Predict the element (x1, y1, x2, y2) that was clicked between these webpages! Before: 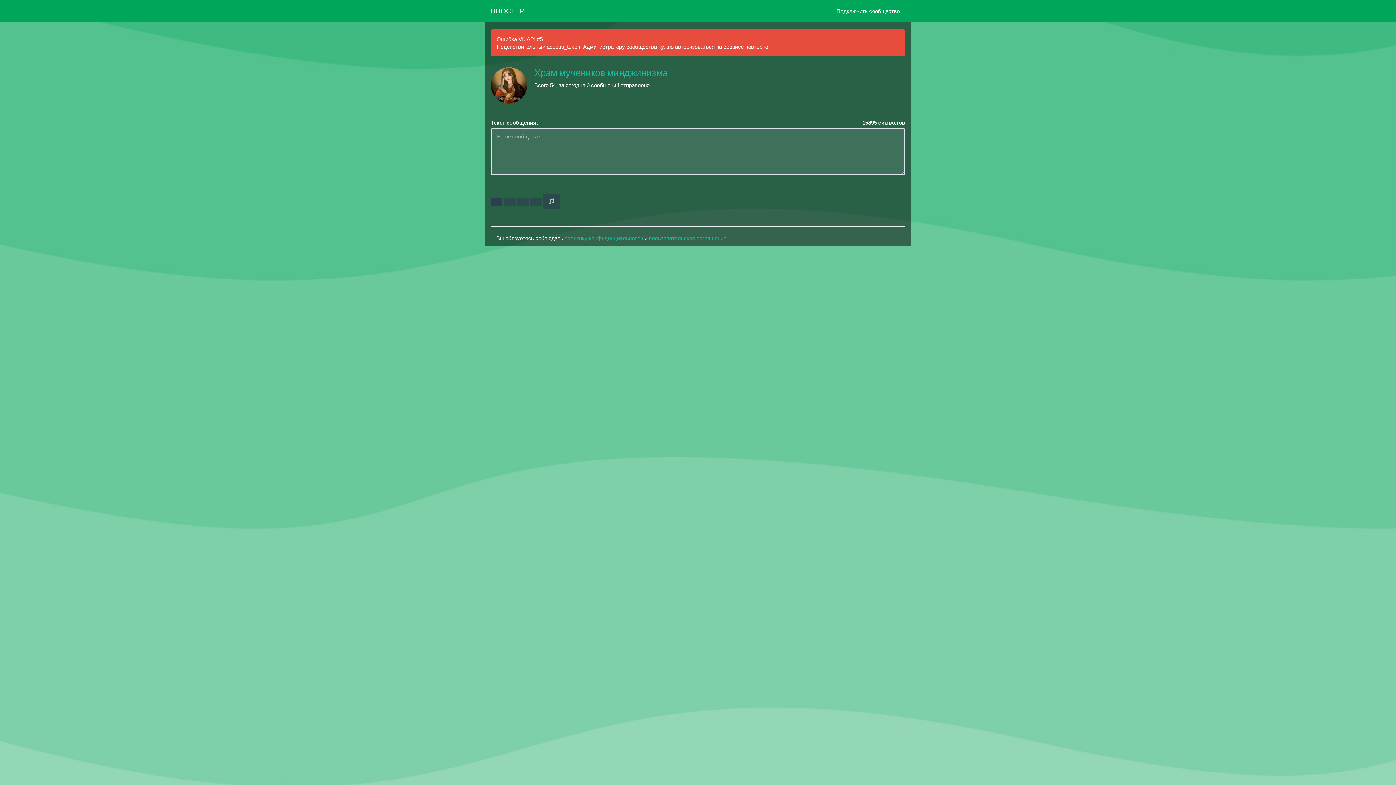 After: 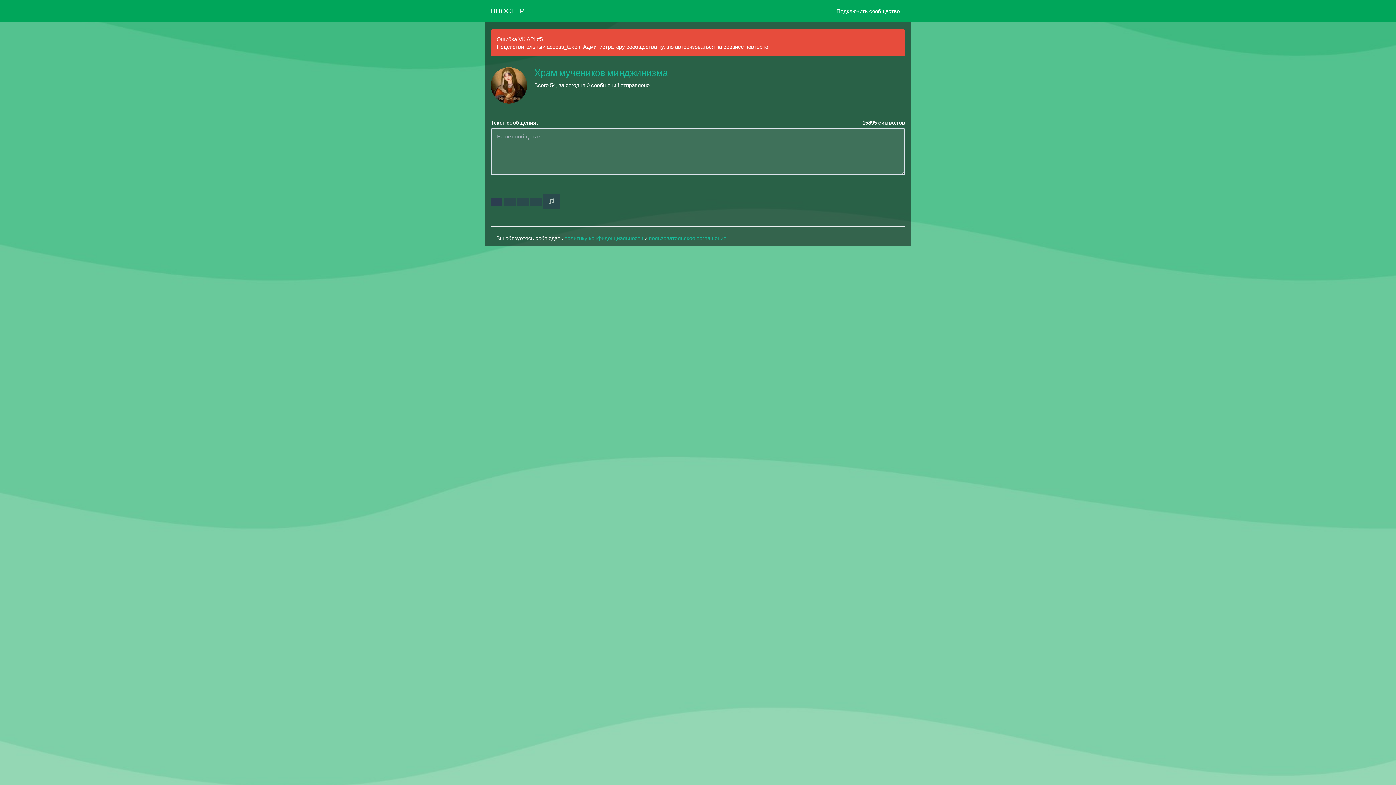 Action: bbox: (649, 235, 726, 241) label: пользовательское соглашение